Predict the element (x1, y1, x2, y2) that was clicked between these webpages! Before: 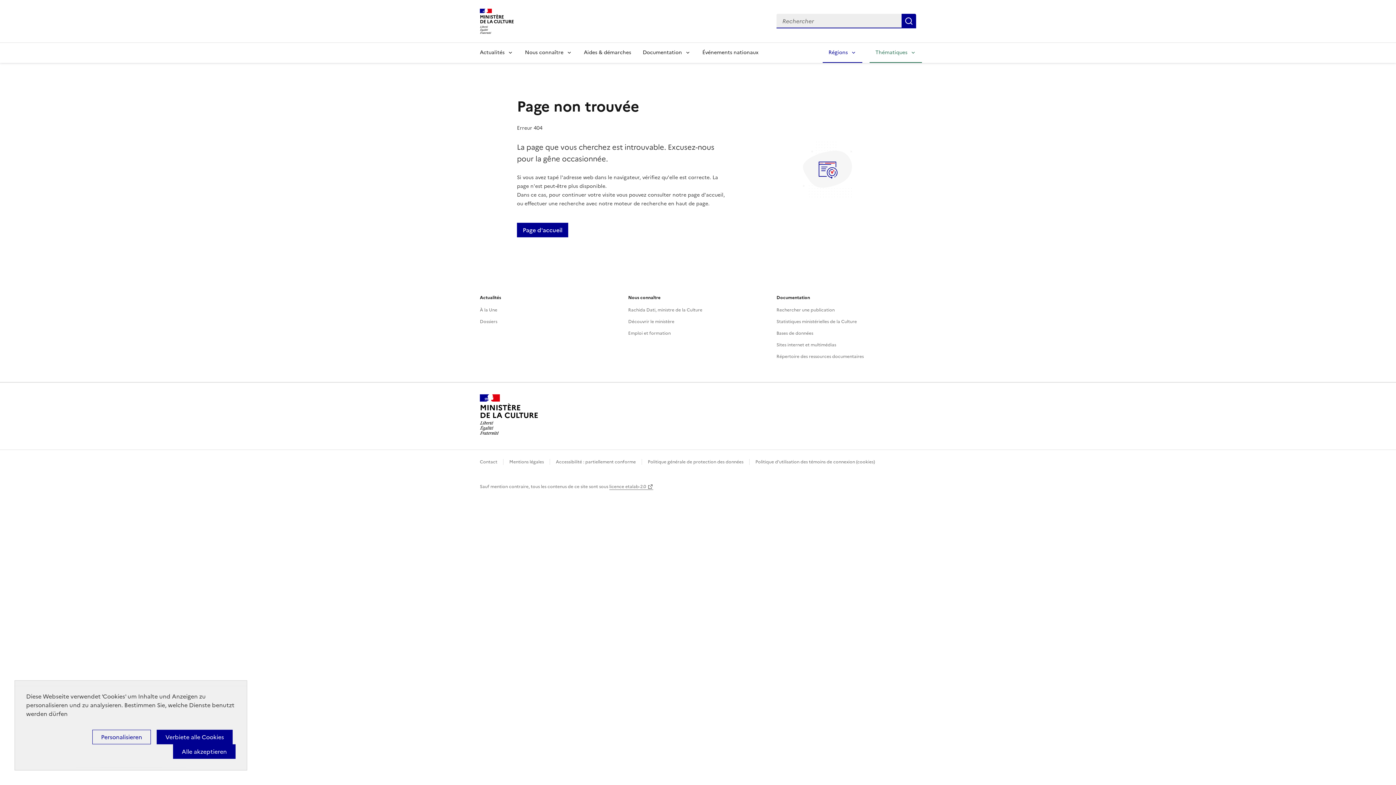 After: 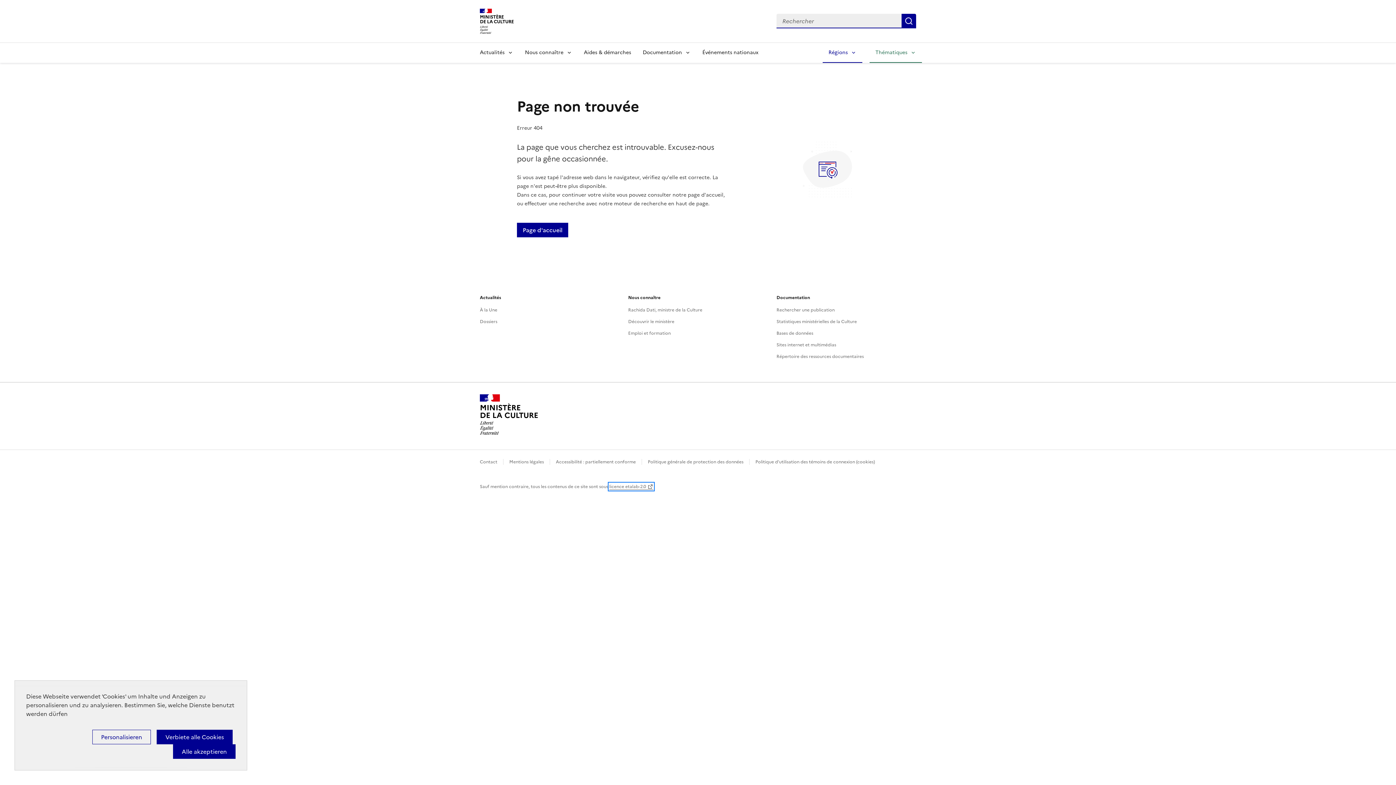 Action: bbox: (609, 483, 653, 490) label: licence etalab-2.0